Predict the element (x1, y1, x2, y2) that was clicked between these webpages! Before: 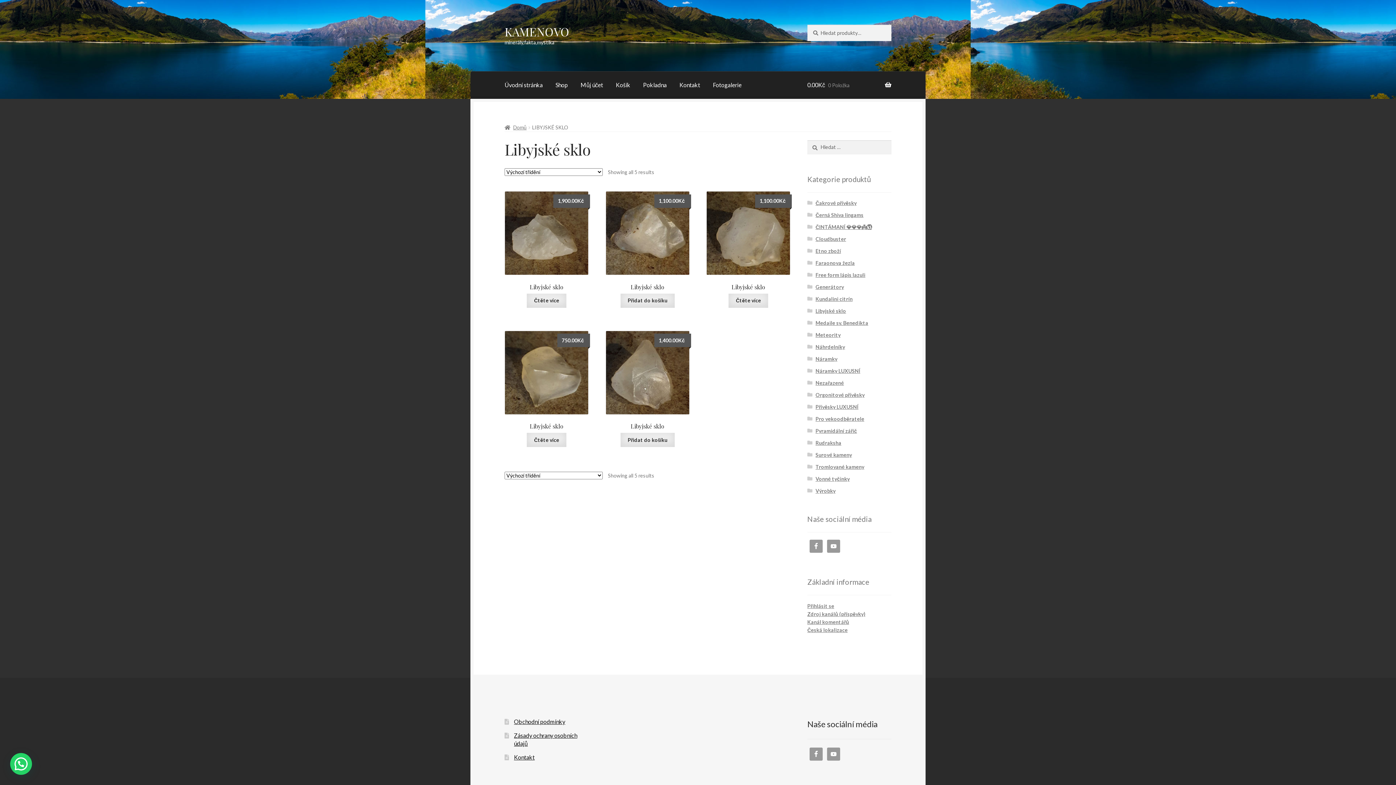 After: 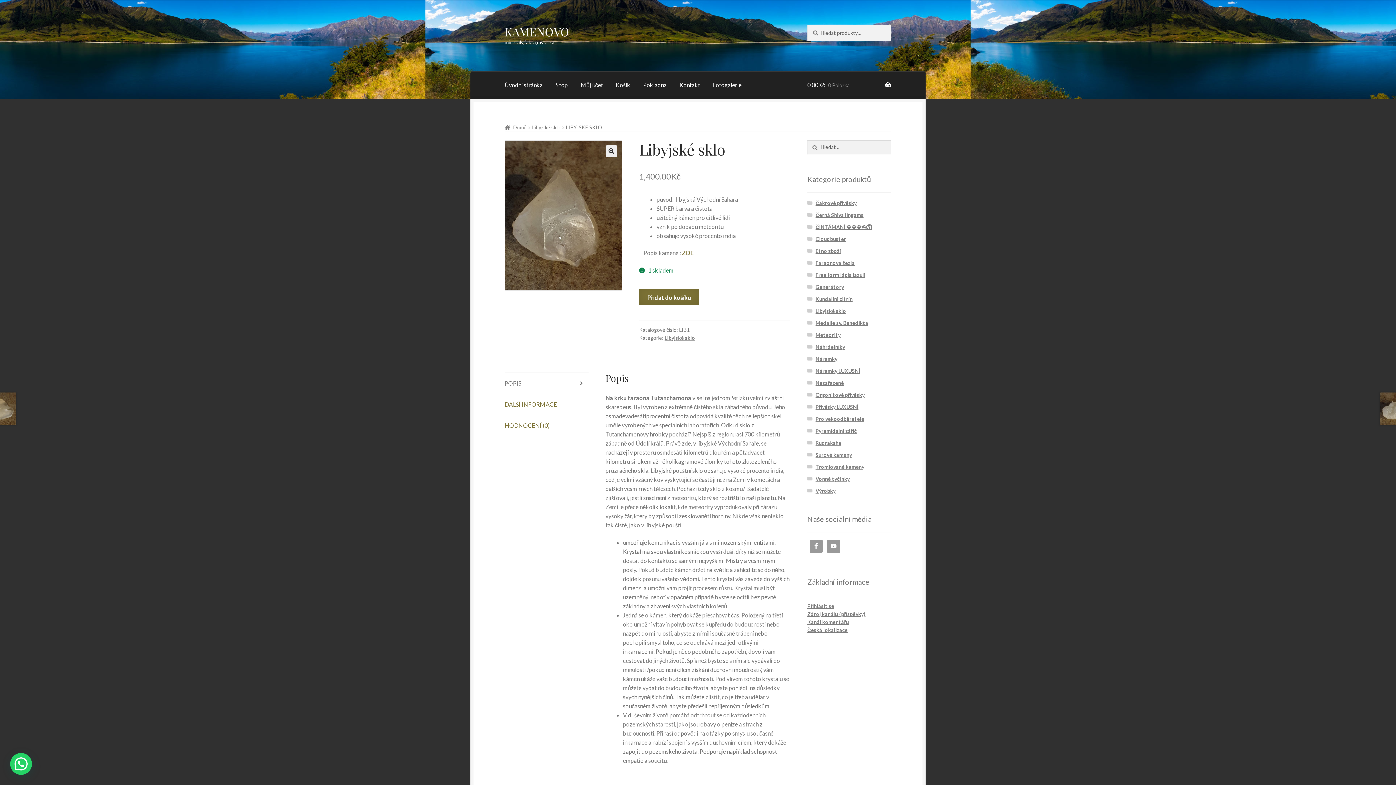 Action: bbox: (605, 330, 689, 429) label: Libyjské sklo
1,400.00Kč